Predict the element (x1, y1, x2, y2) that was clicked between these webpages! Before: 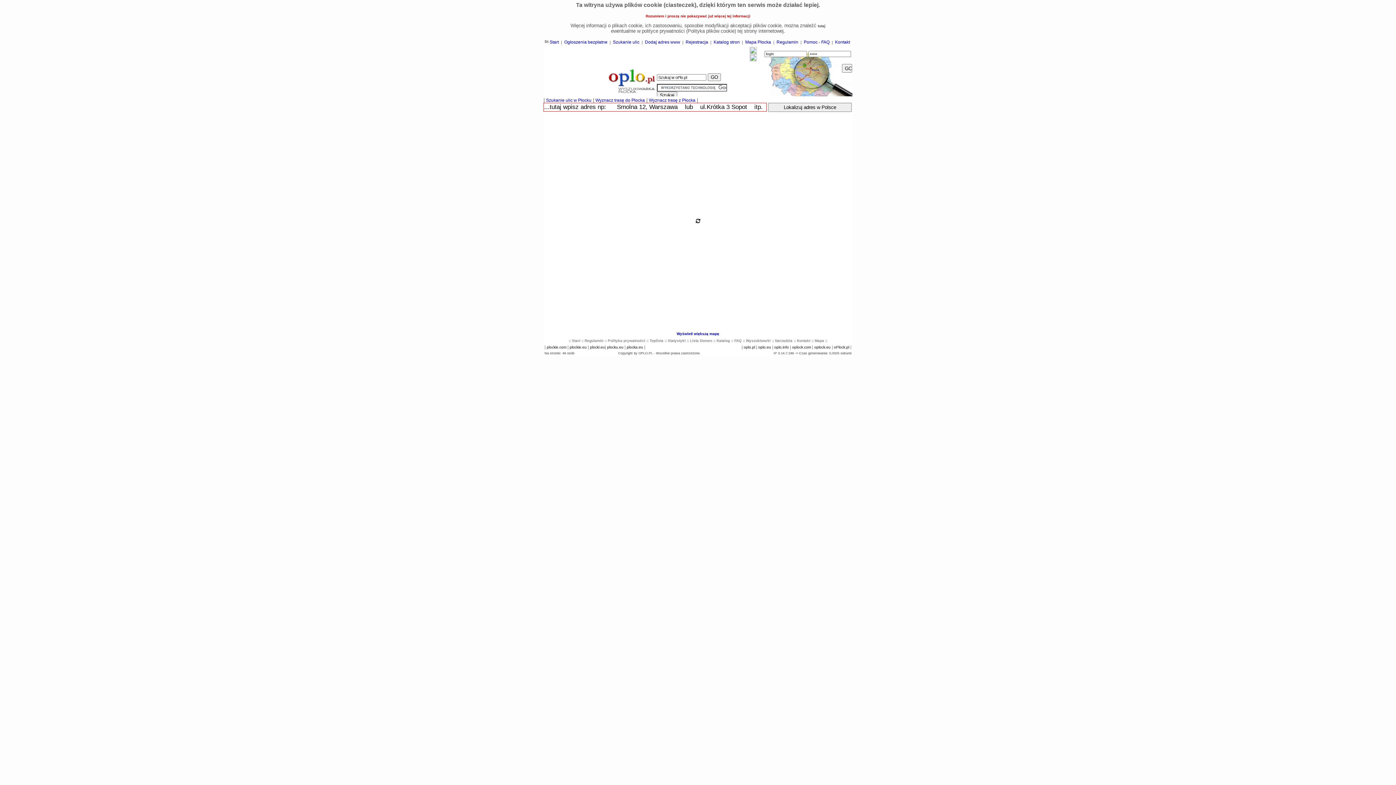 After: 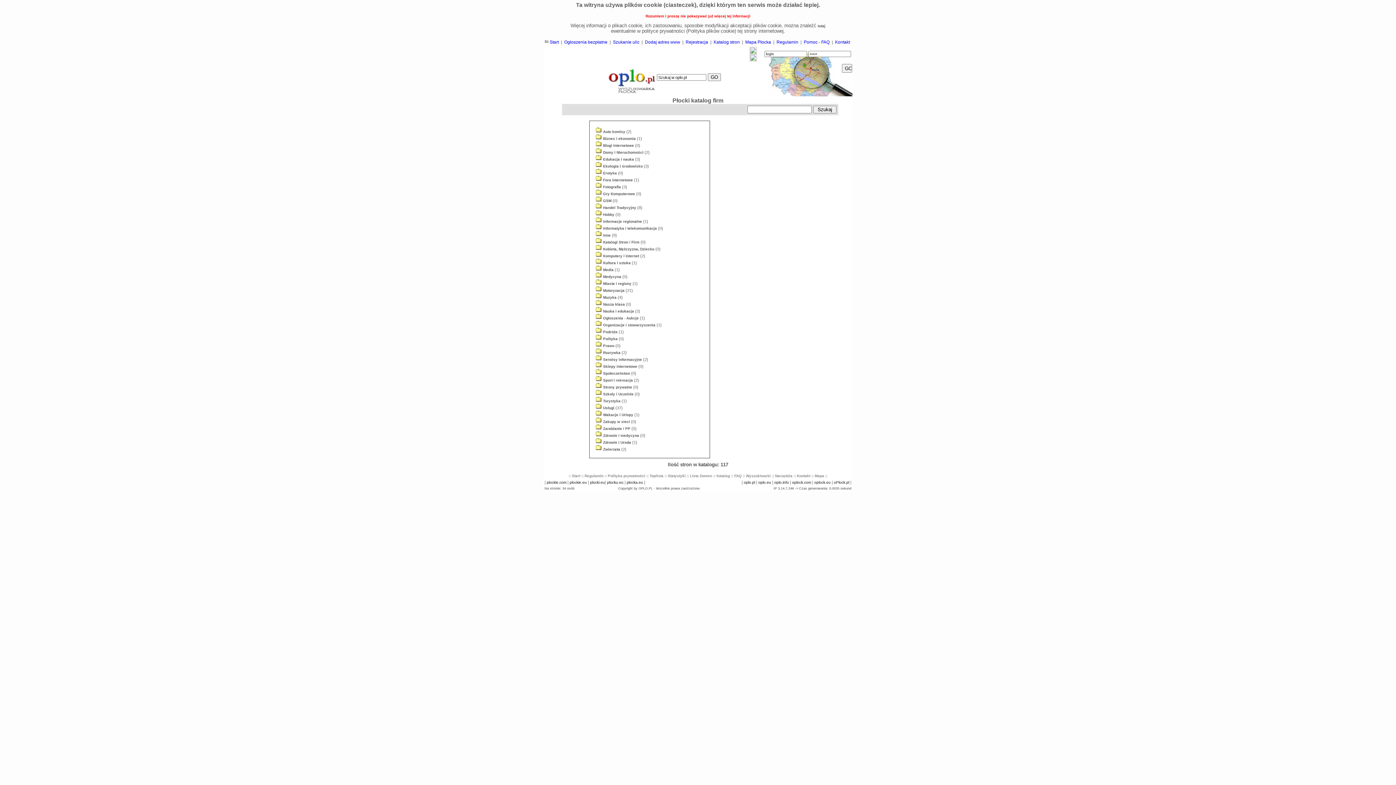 Action: bbox: (713, 39, 740, 44) label: Katalog stron